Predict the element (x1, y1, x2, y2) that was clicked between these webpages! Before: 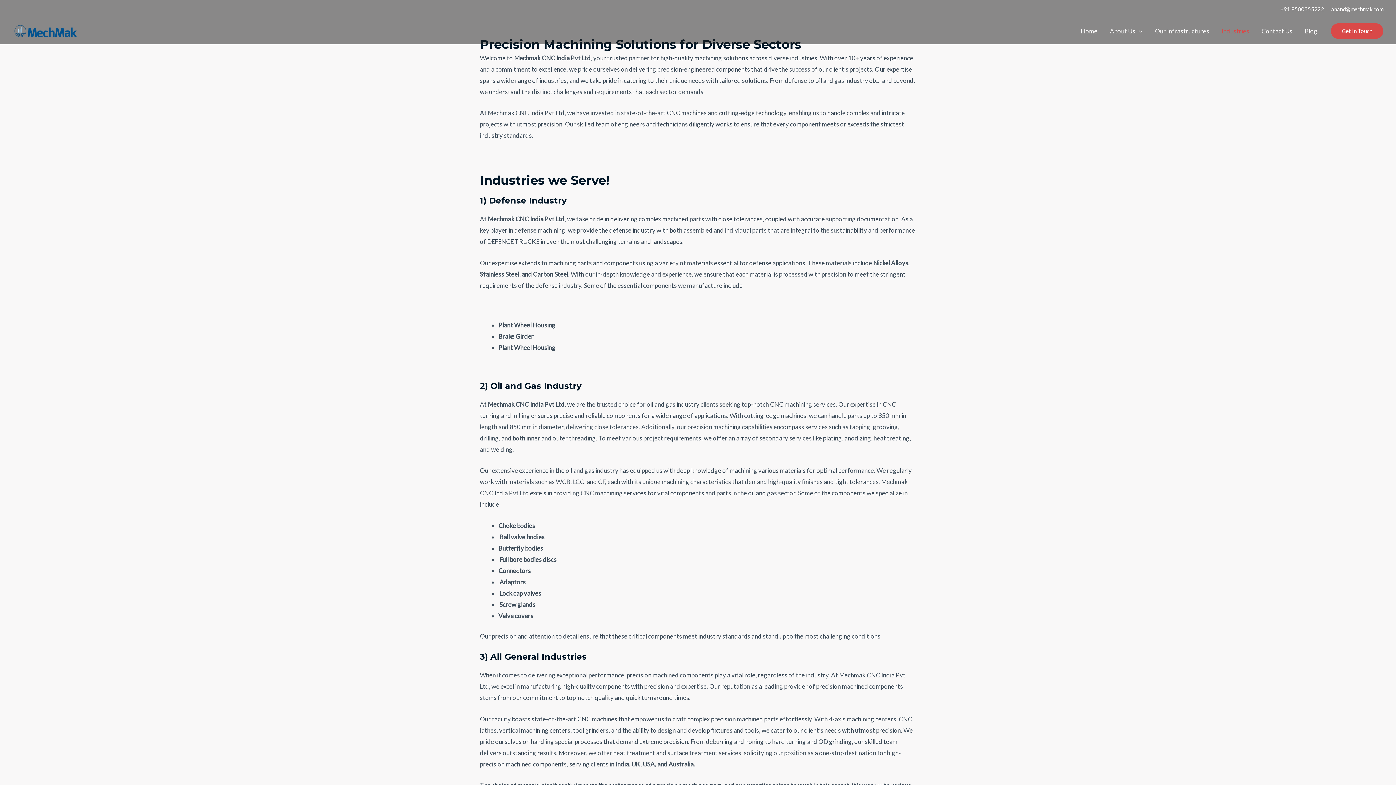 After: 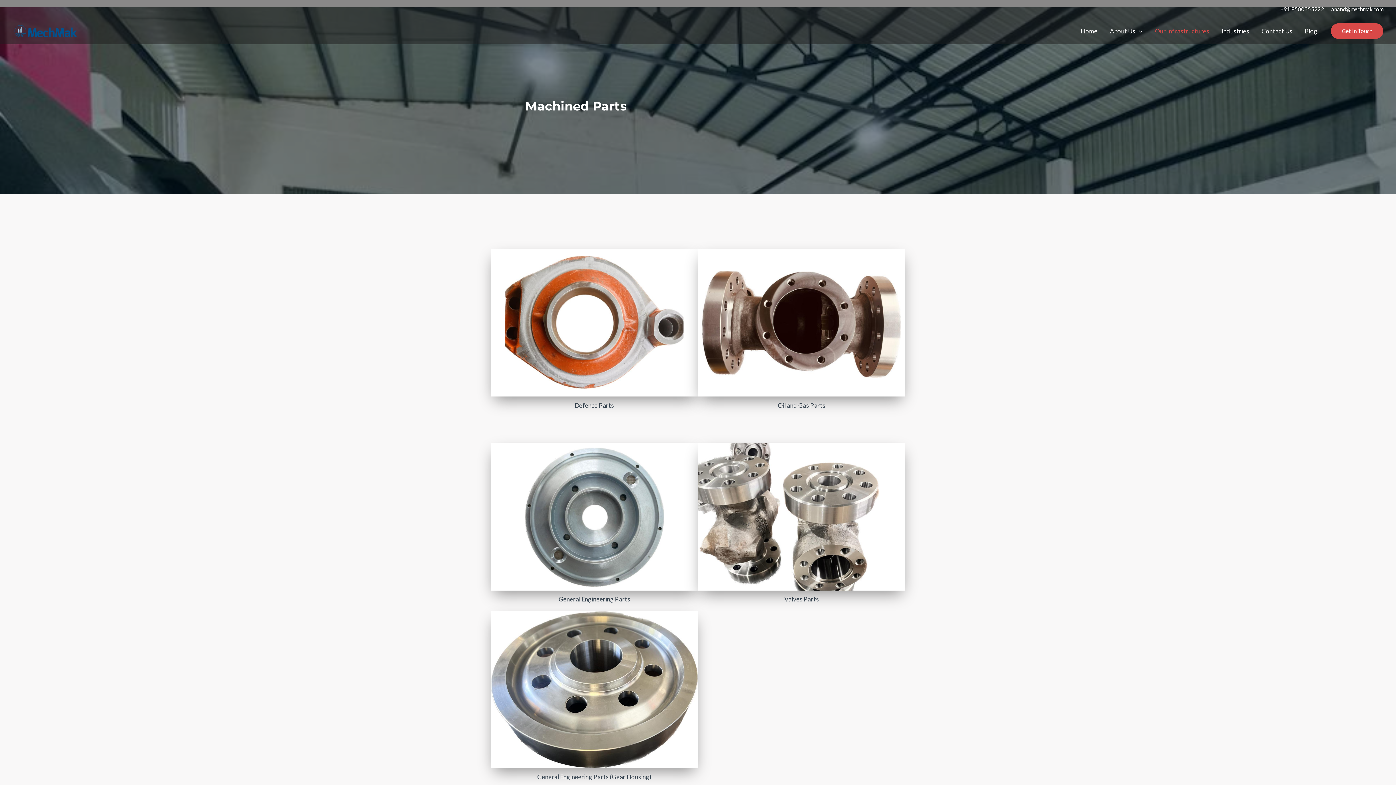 Action: bbox: (1149, 18, 1215, 43) label: Our Infrastructures